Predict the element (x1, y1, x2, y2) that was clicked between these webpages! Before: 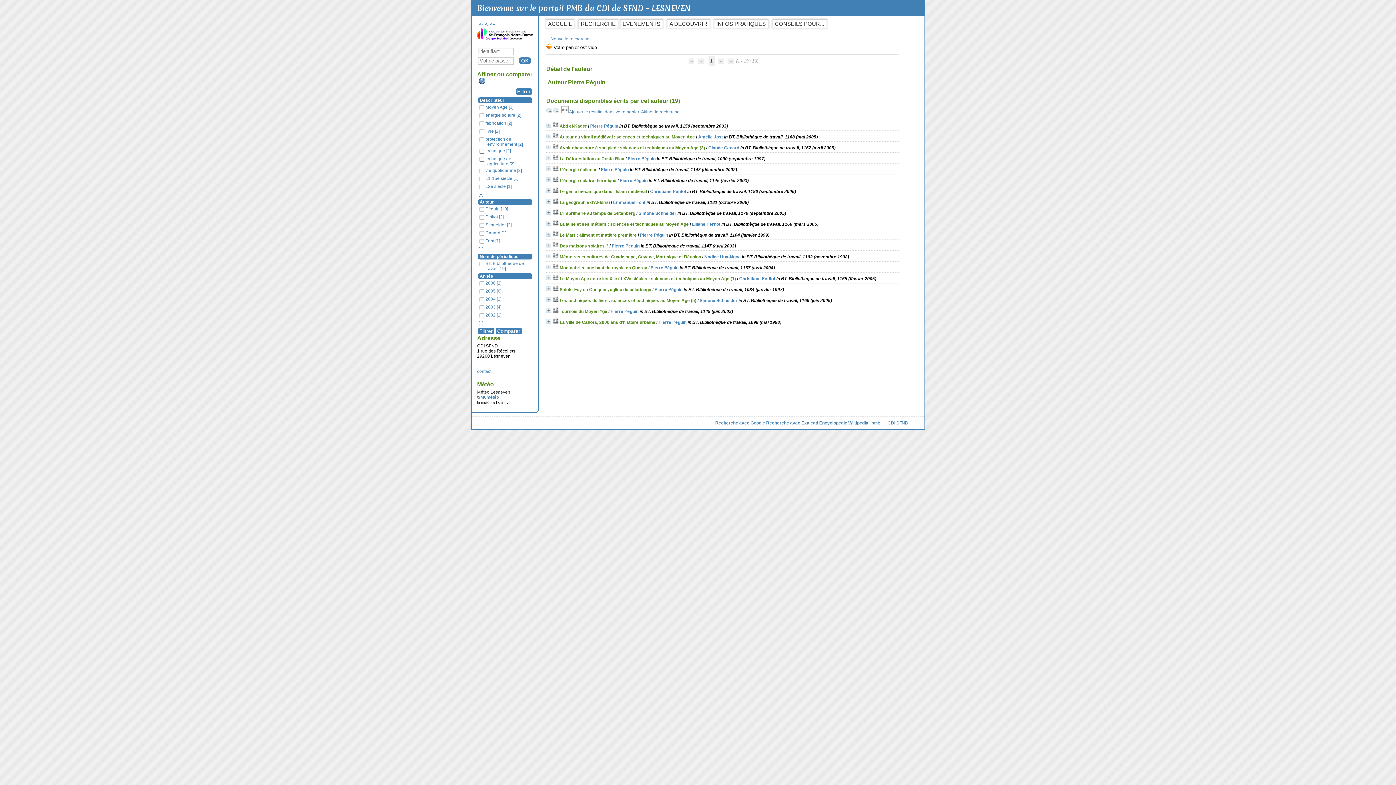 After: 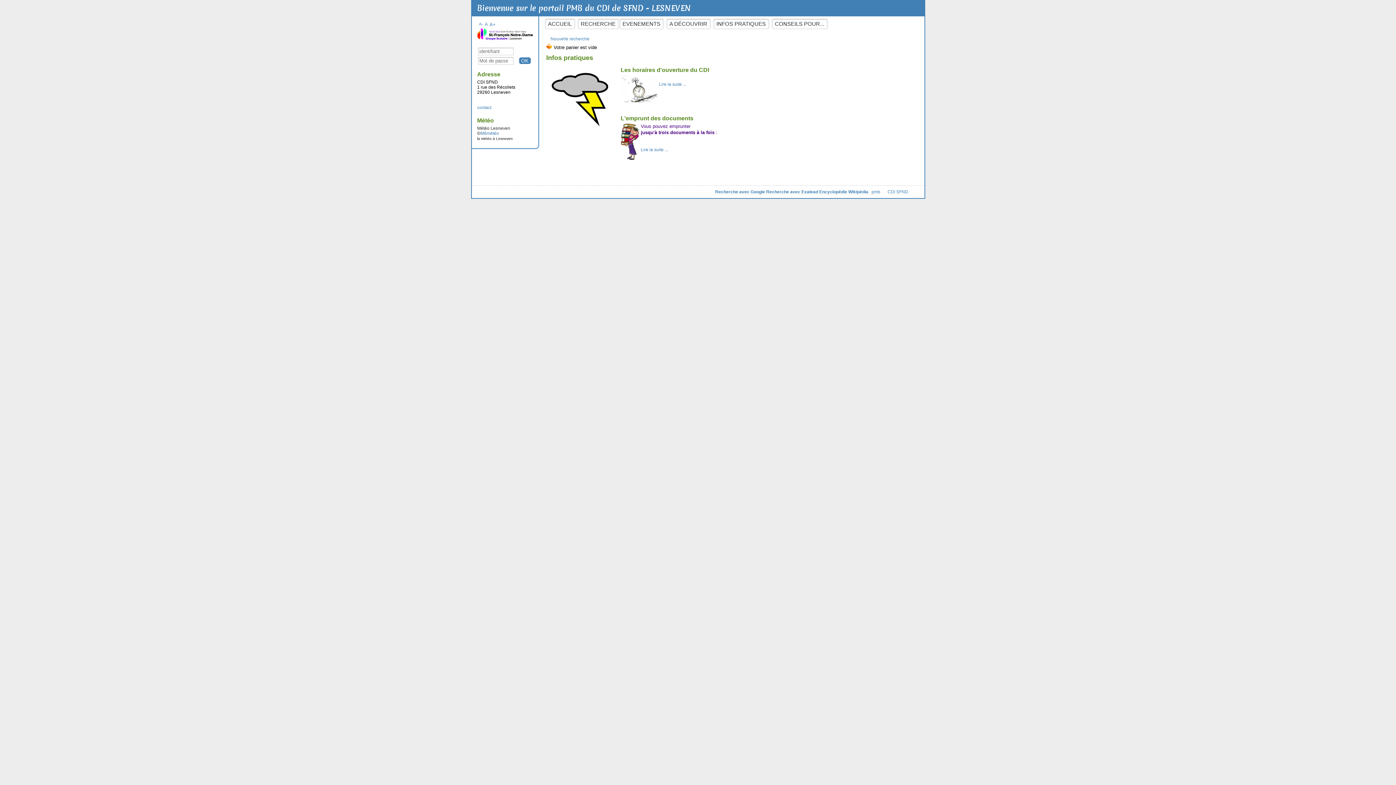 Action: bbox: (712, 18, 769, 29) label: INFOS PRATIQUES